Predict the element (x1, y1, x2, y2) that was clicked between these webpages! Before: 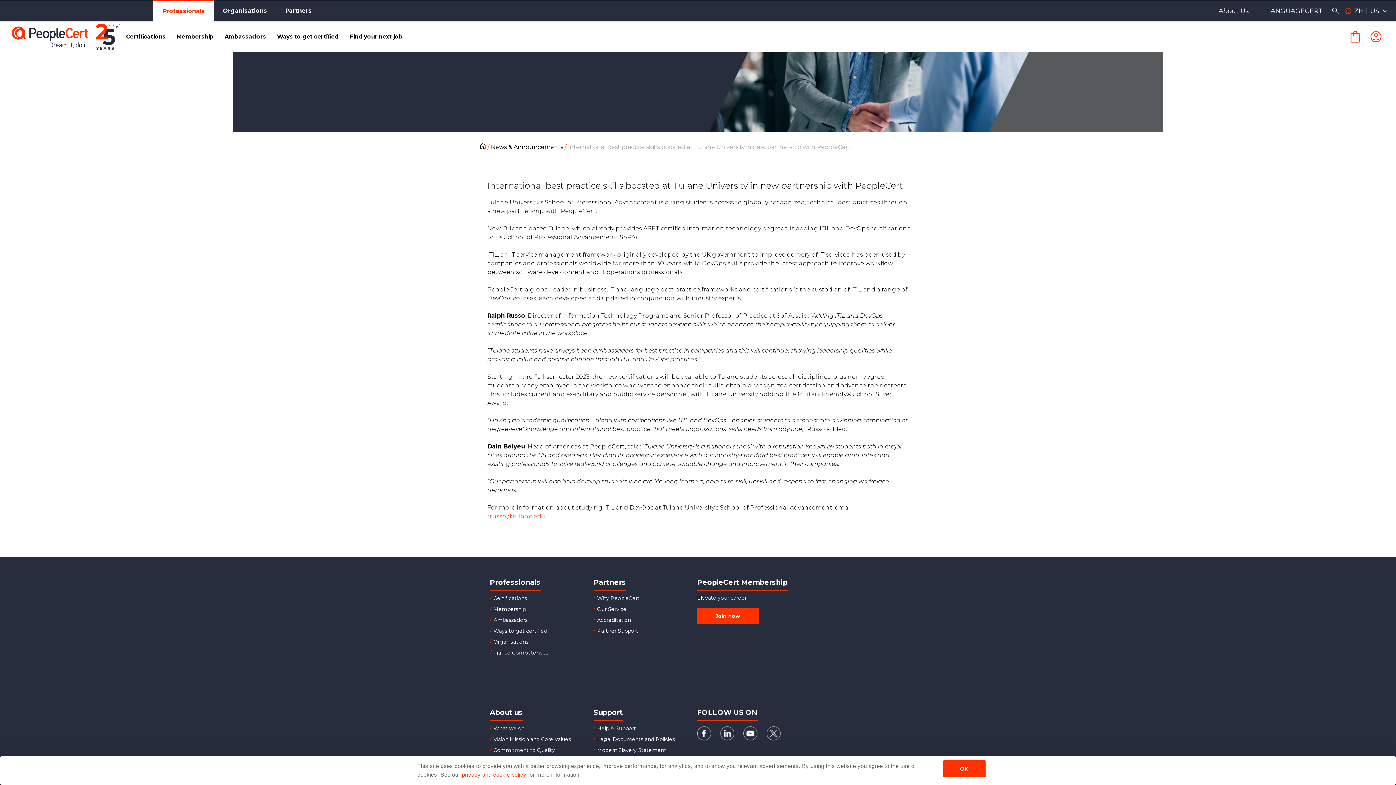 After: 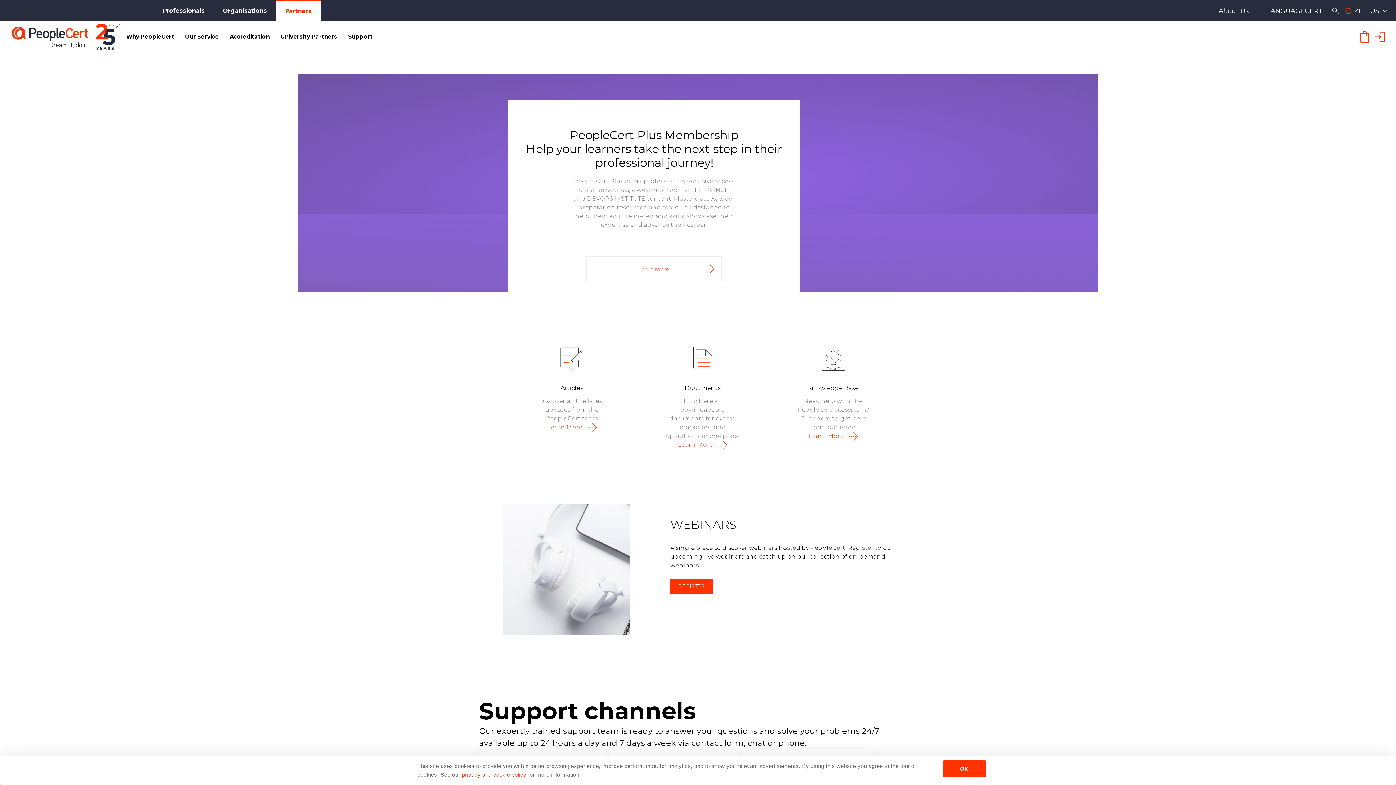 Action: bbox: (593, 628, 686, 634) label: Partner Support